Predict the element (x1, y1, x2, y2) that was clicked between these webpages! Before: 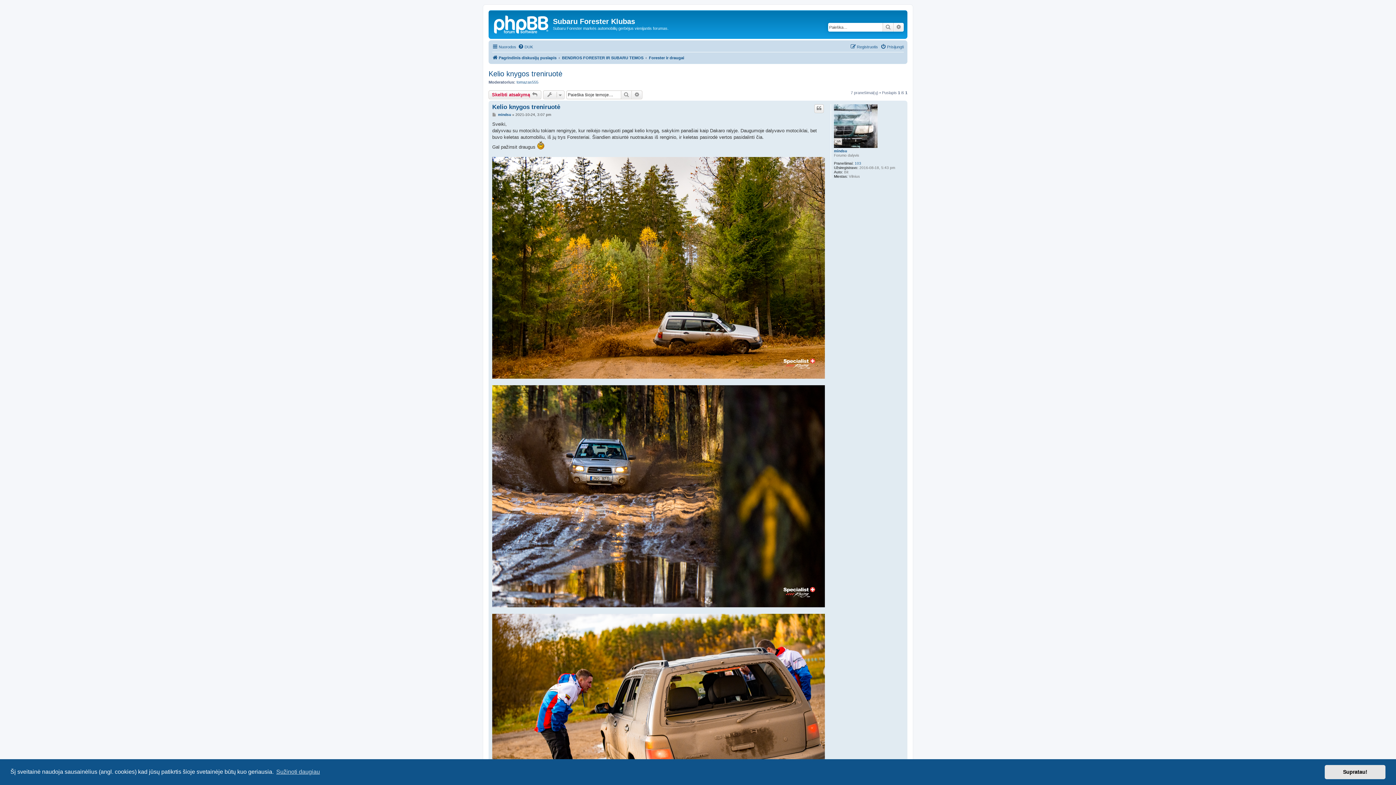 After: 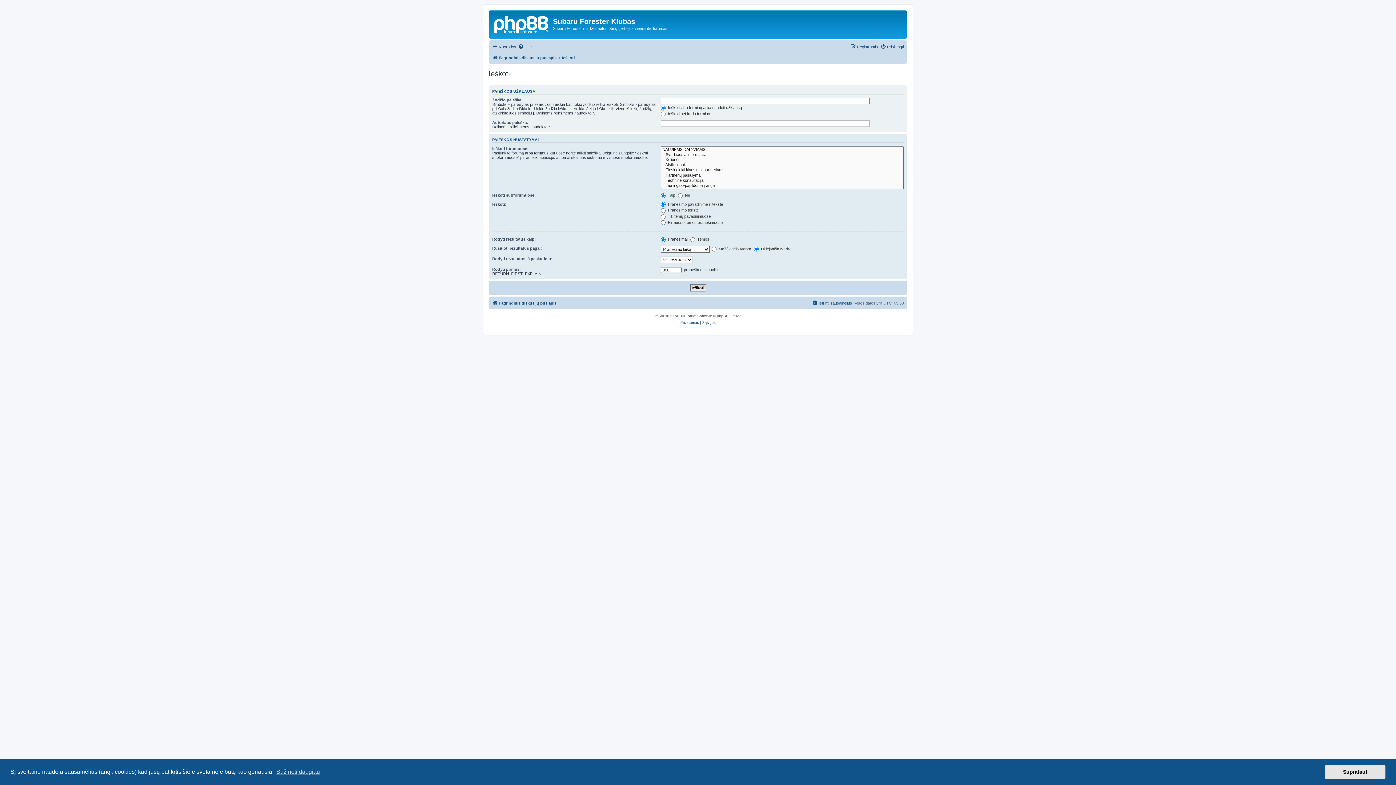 Action: label: Išplėstinė paieška bbox: (632, 90, 642, 99)